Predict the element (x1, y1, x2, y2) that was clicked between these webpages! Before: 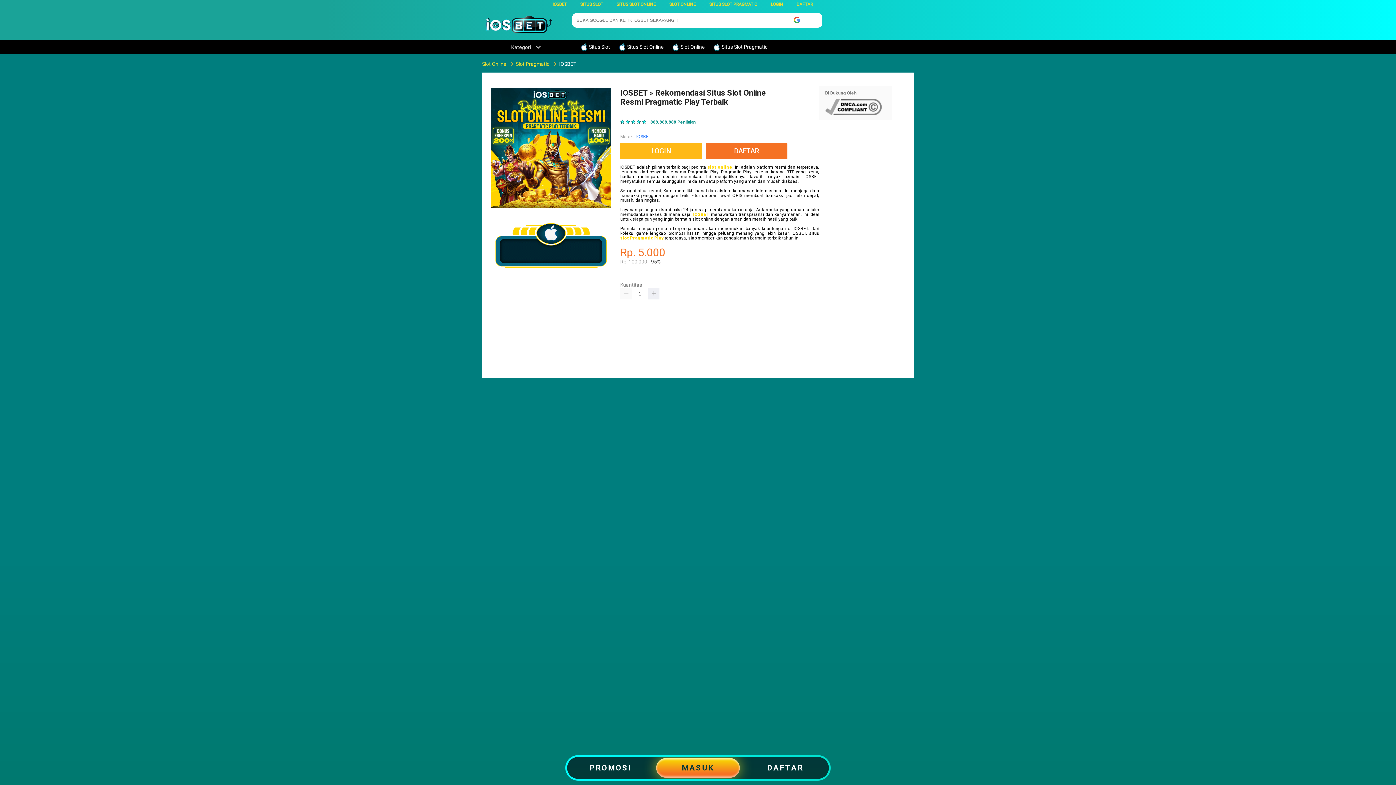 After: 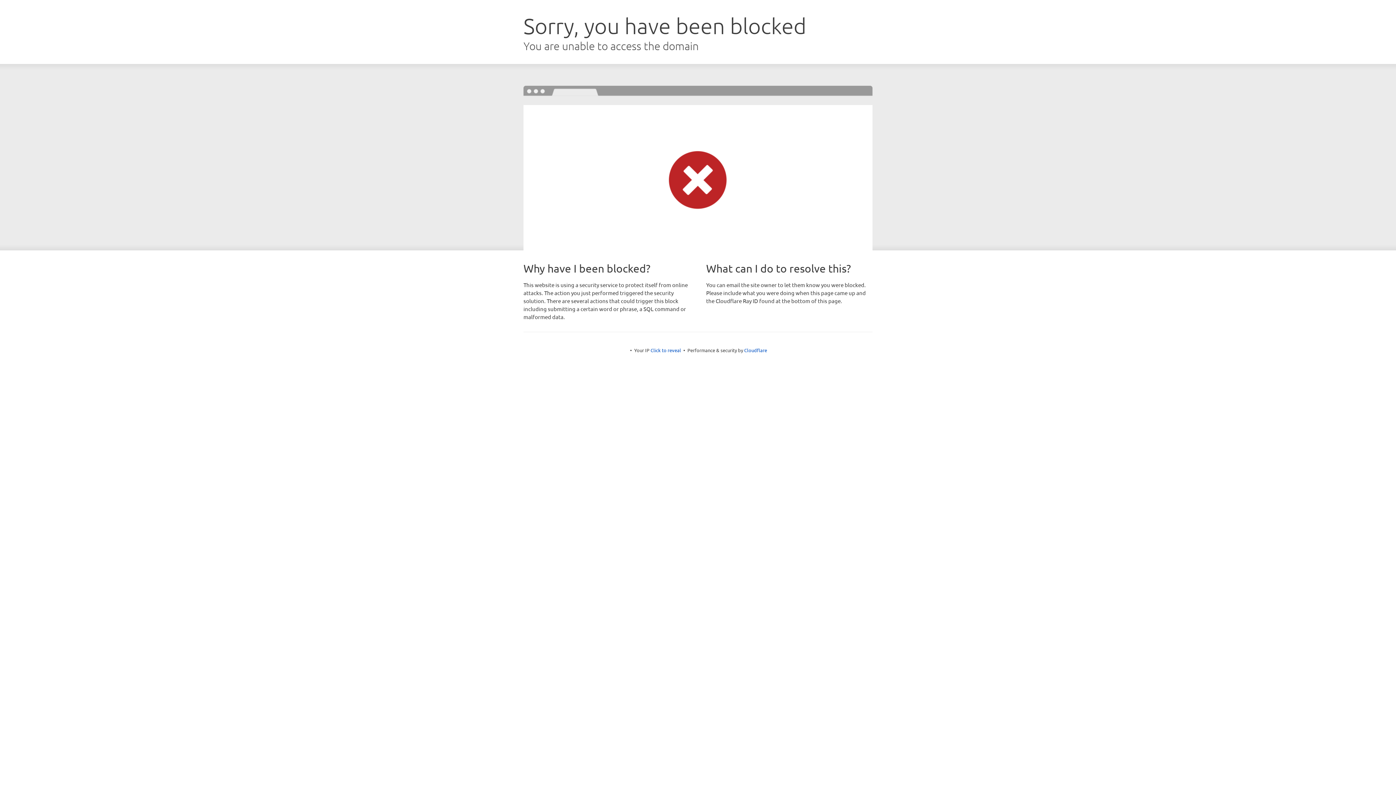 Action: bbox: (796, 1, 813, 6) label: DAFTAR